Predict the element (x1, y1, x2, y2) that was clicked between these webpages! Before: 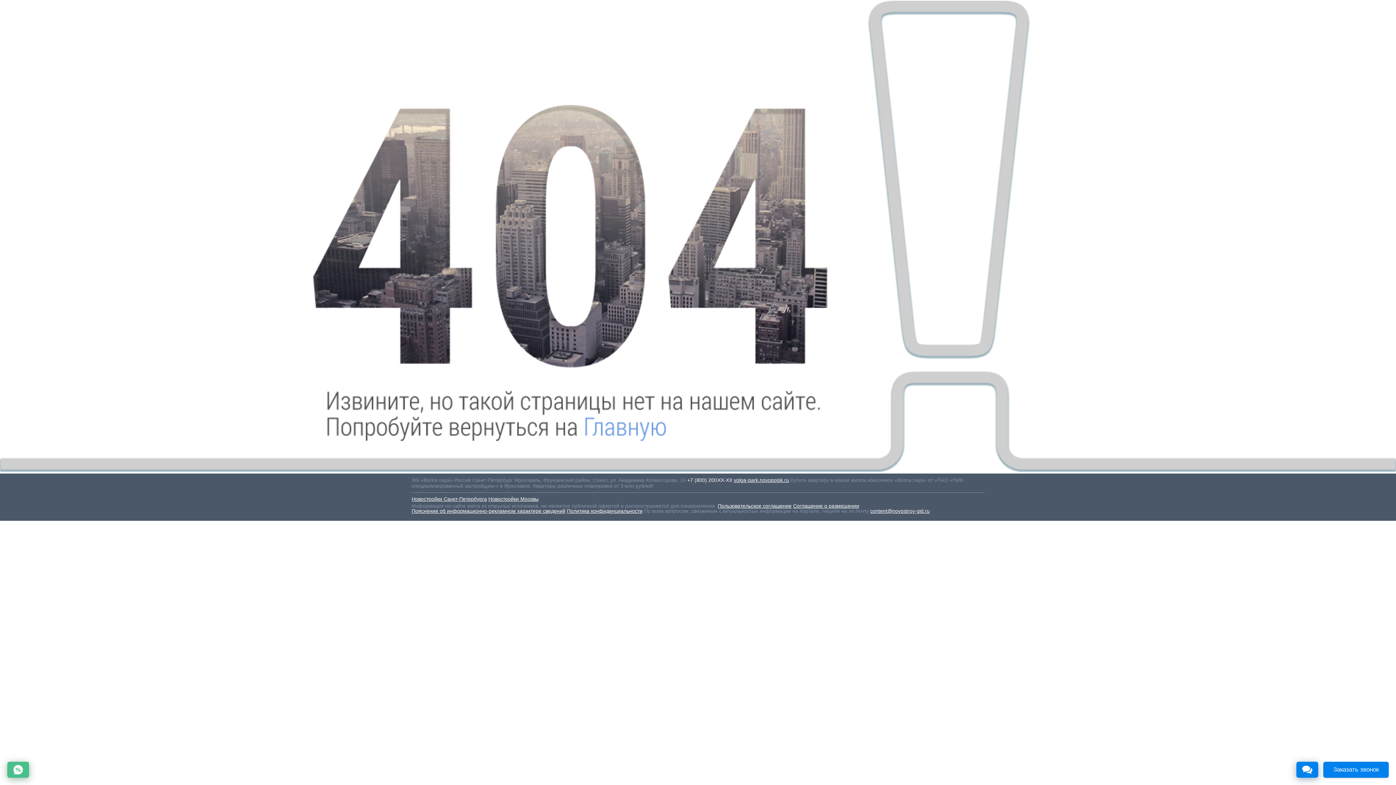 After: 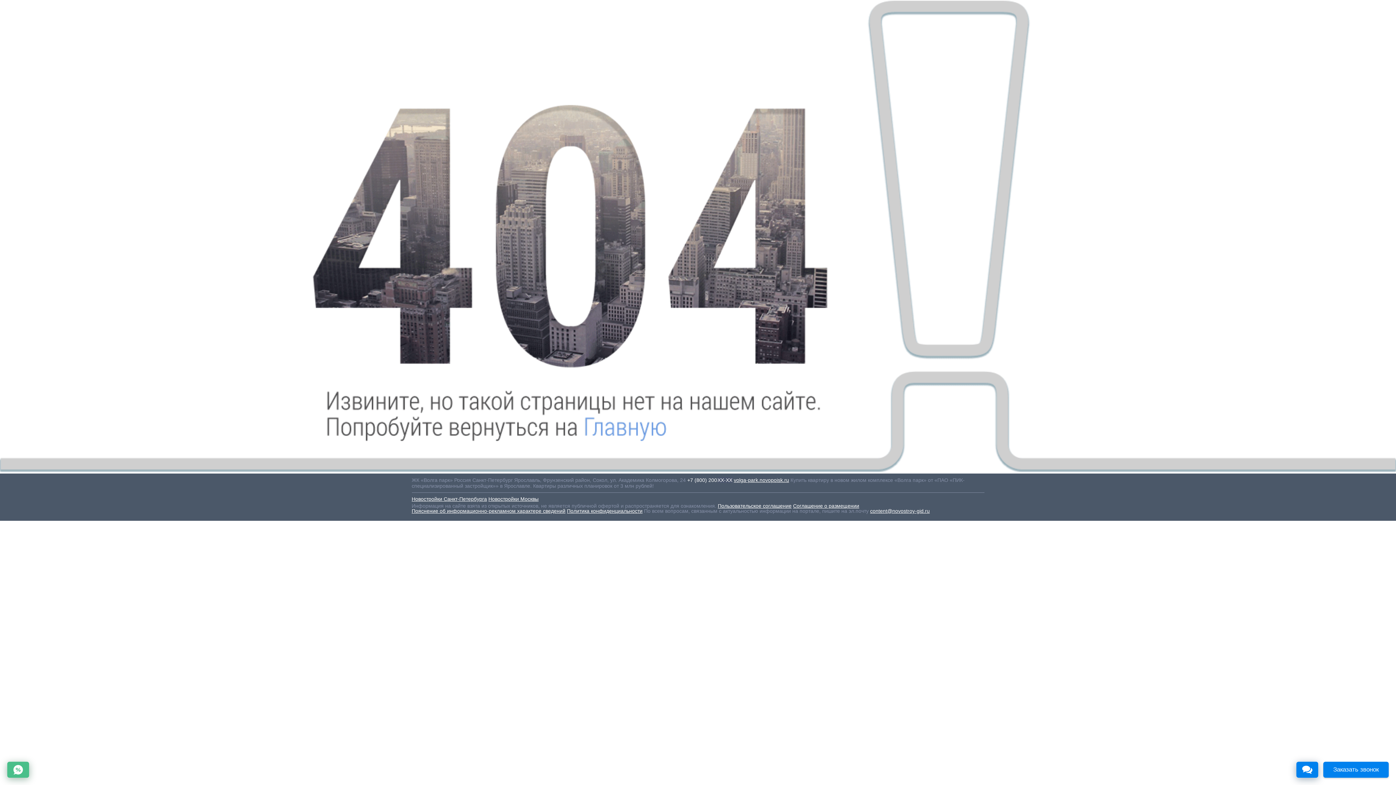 Action: label: Новостройки Санкт-Петербурга bbox: (411, 496, 487, 502)